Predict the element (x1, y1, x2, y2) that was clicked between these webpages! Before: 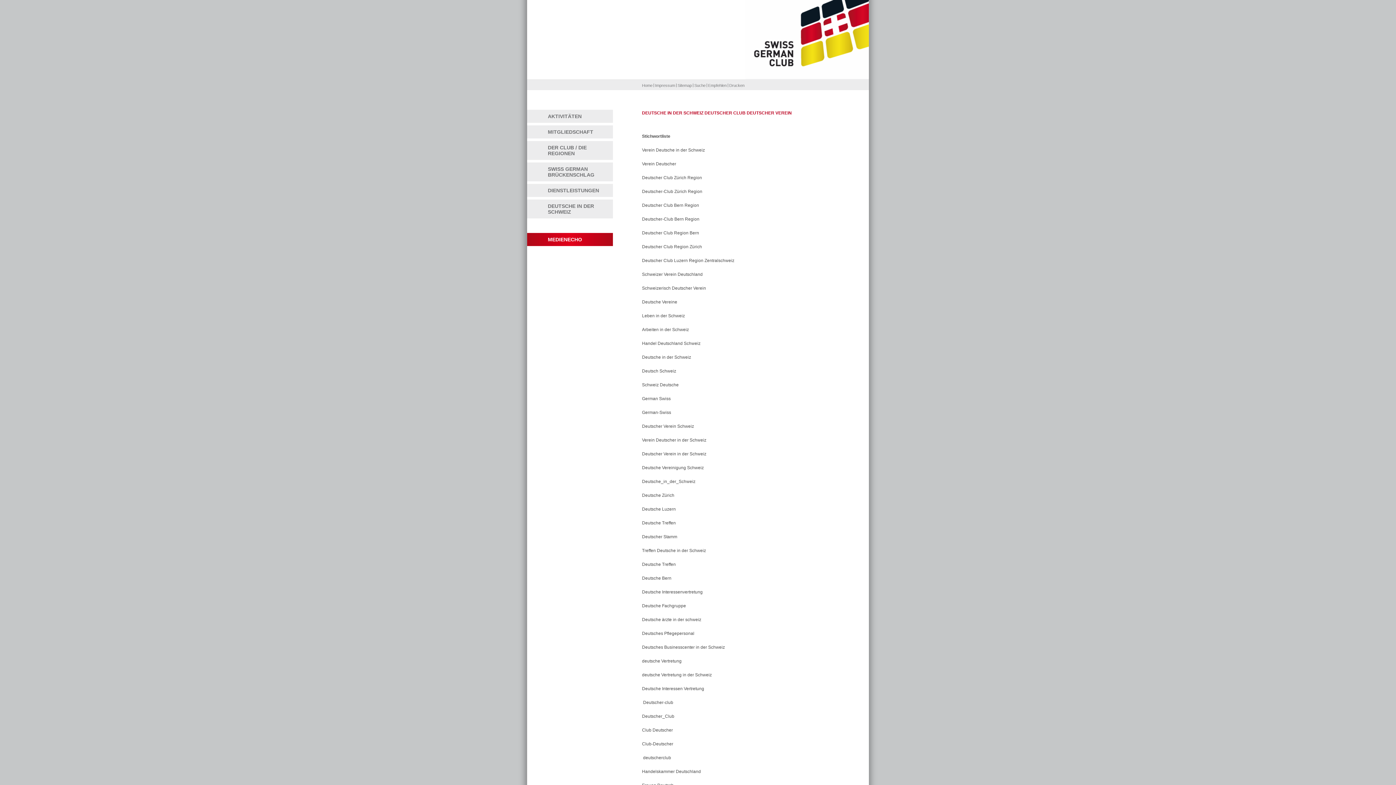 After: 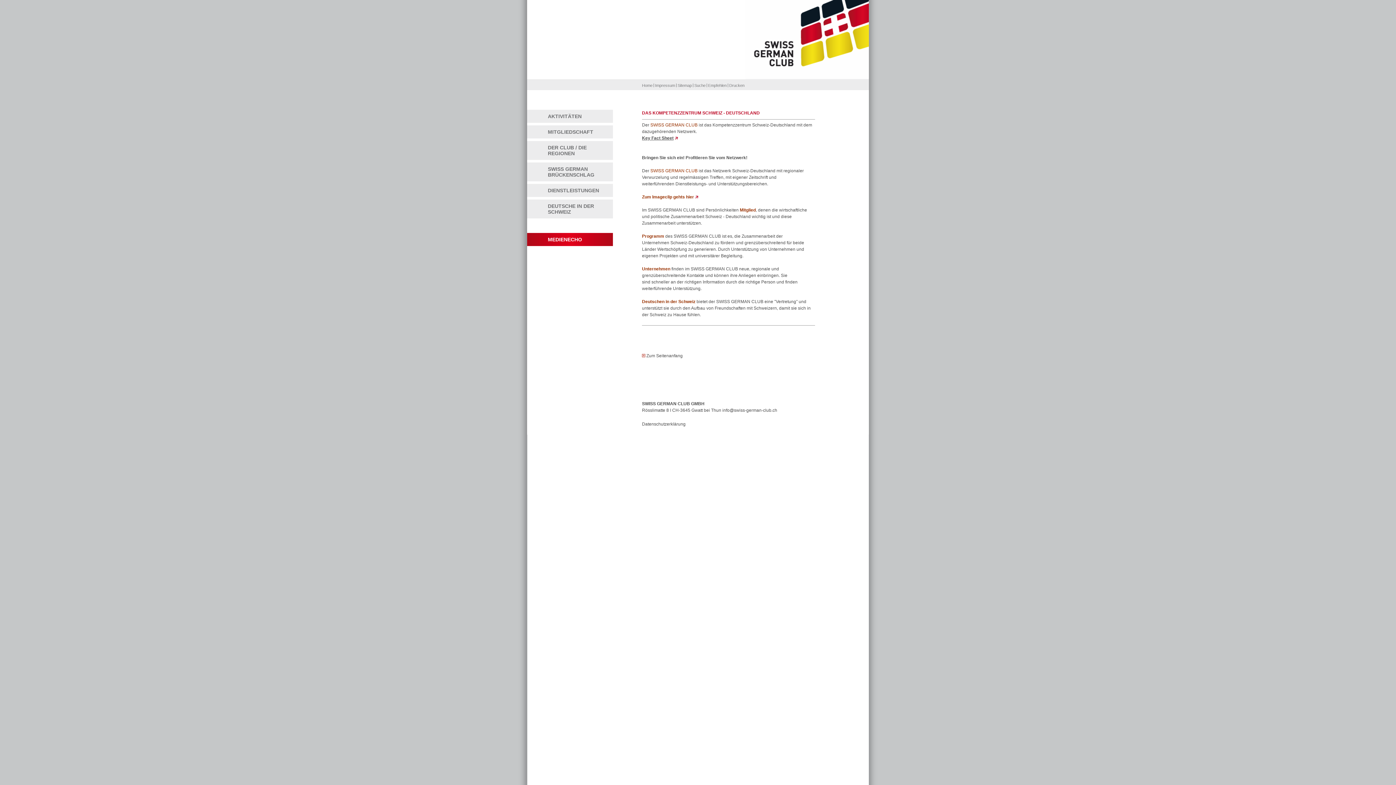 Action: bbox: (642, 686, 704, 691) label: Deutsche Interessen Vertretung